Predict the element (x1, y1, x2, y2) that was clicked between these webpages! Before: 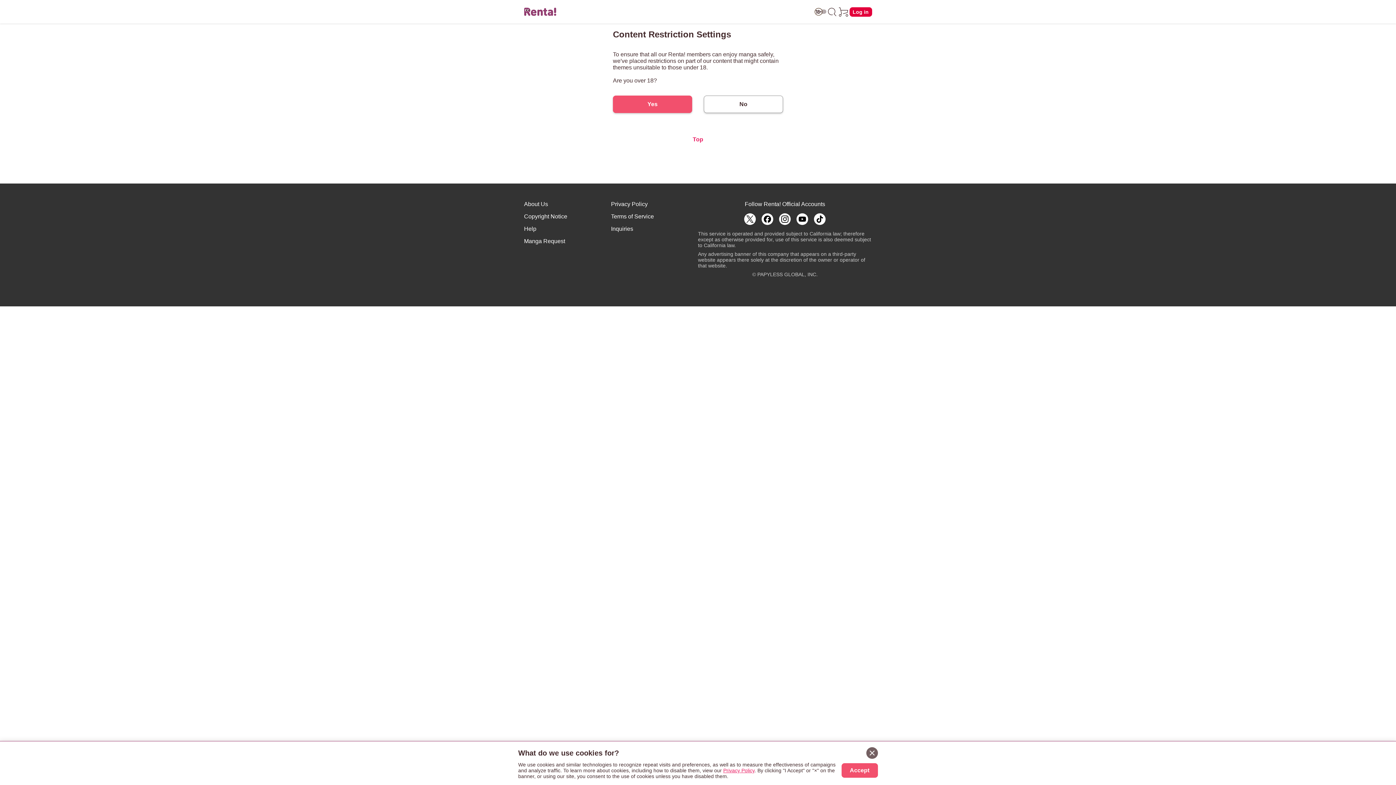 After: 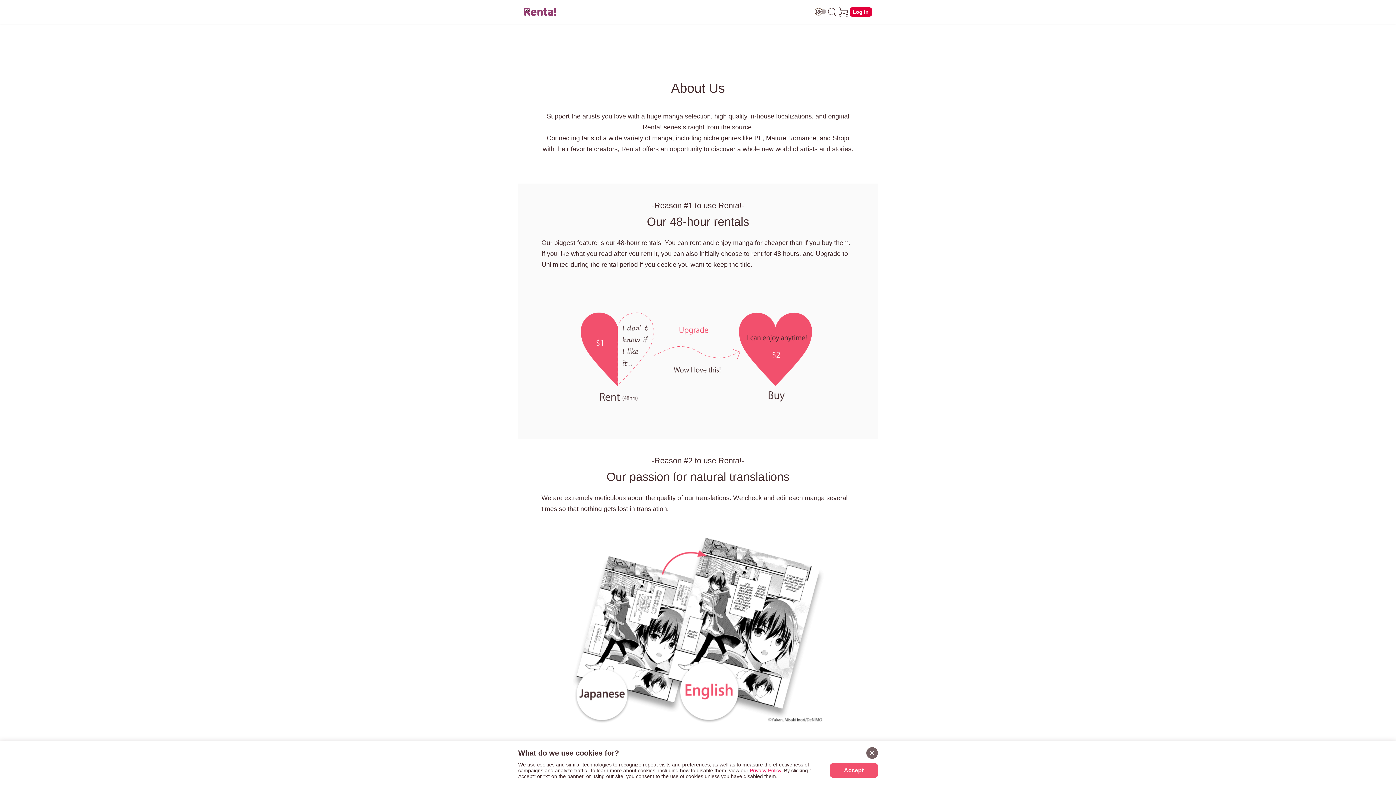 Action: bbox: (524, 201, 548, 207) label: About Us